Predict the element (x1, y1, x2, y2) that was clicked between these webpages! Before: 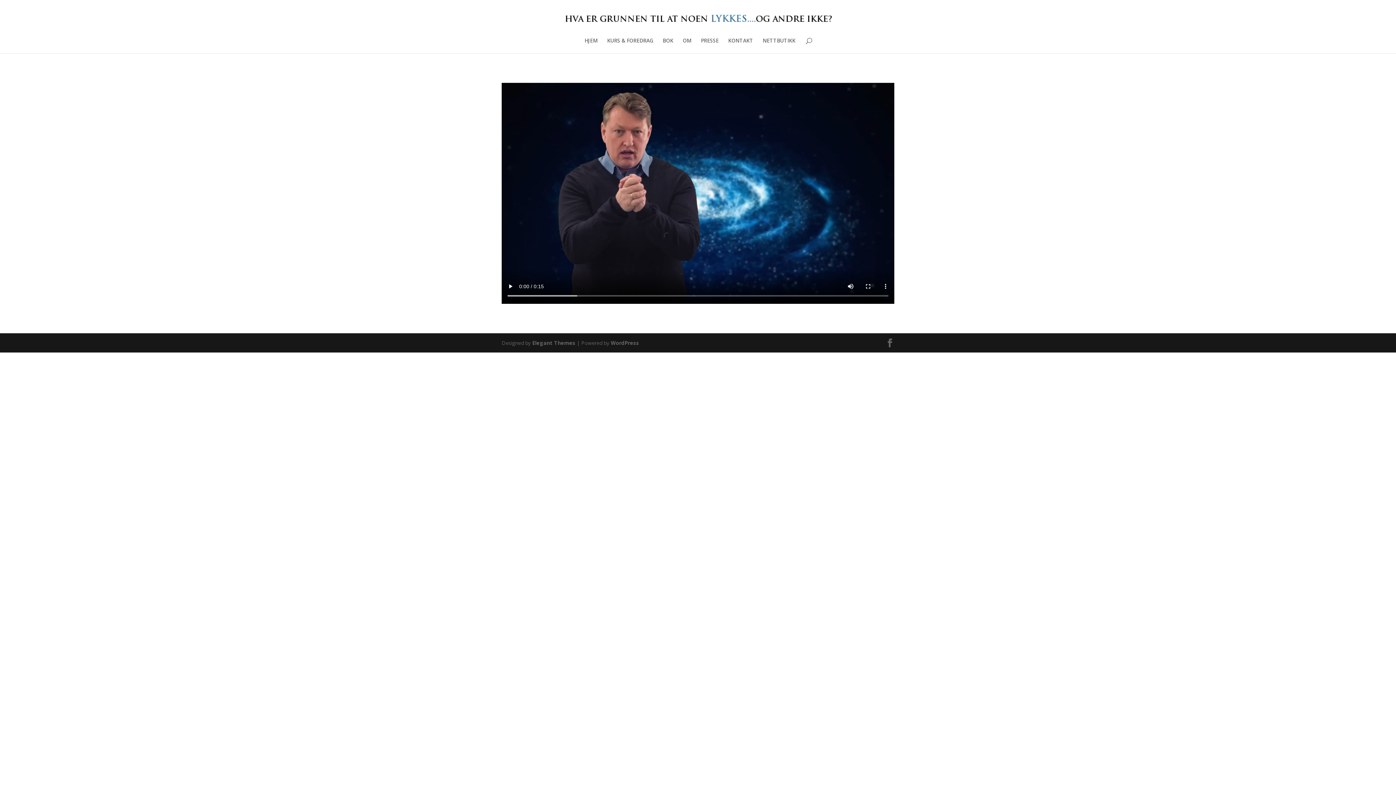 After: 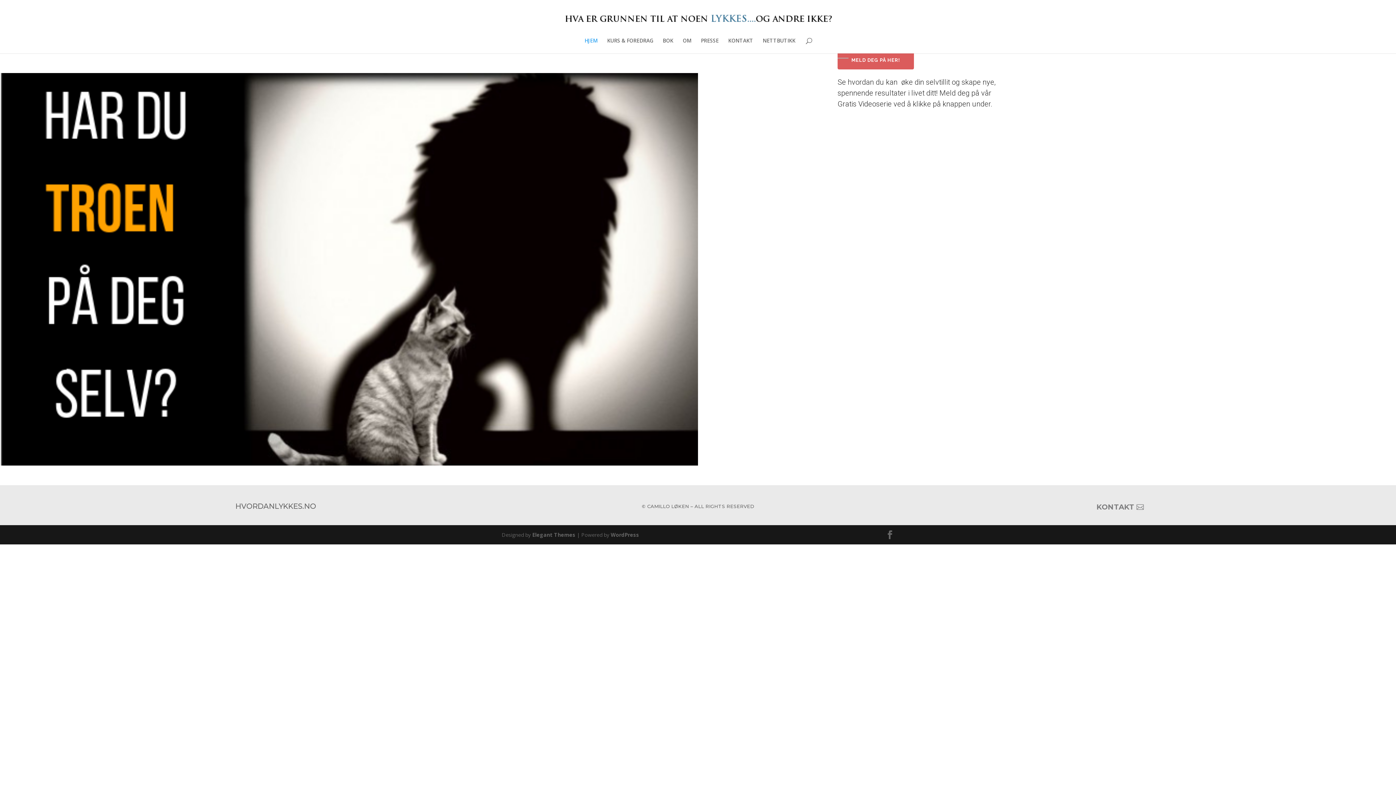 Action: bbox: (565, 14, 832, 21)